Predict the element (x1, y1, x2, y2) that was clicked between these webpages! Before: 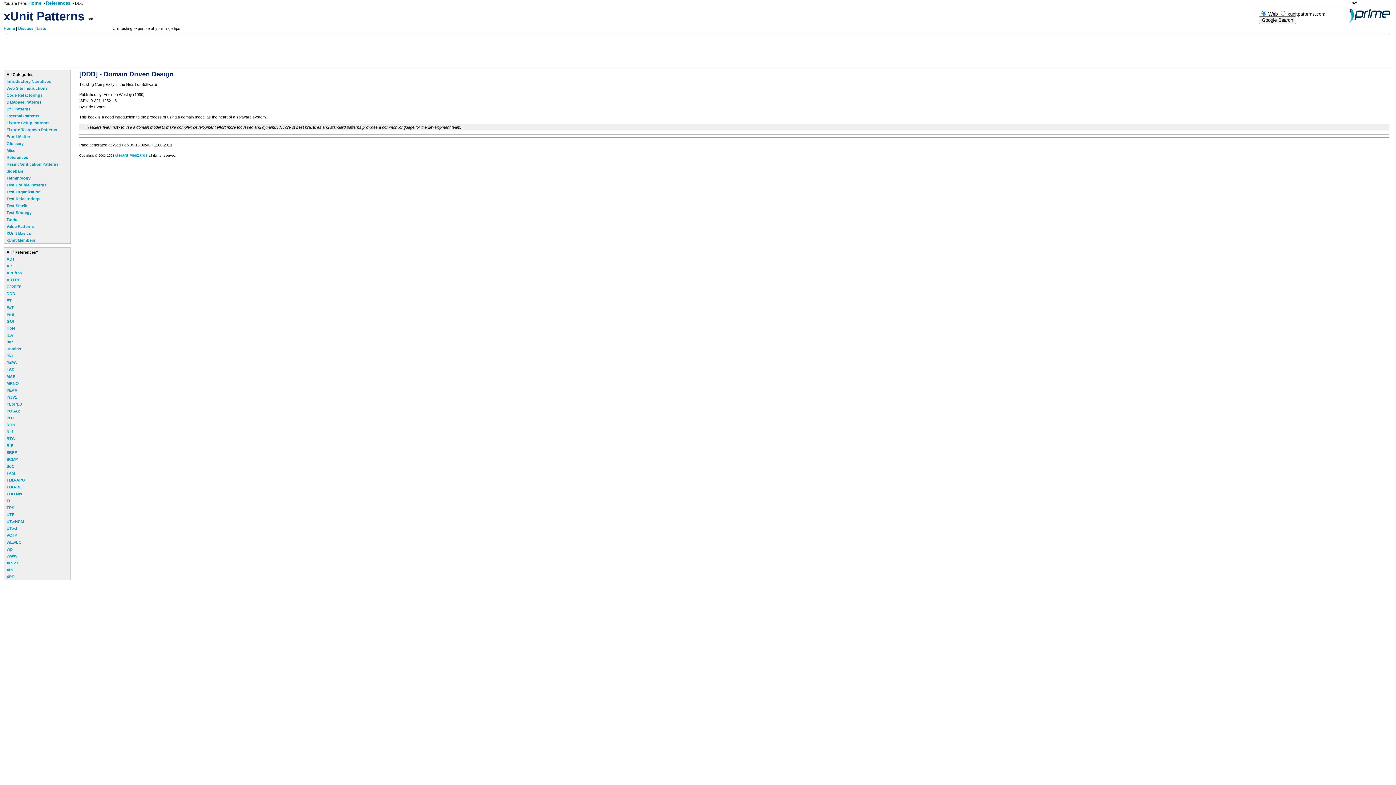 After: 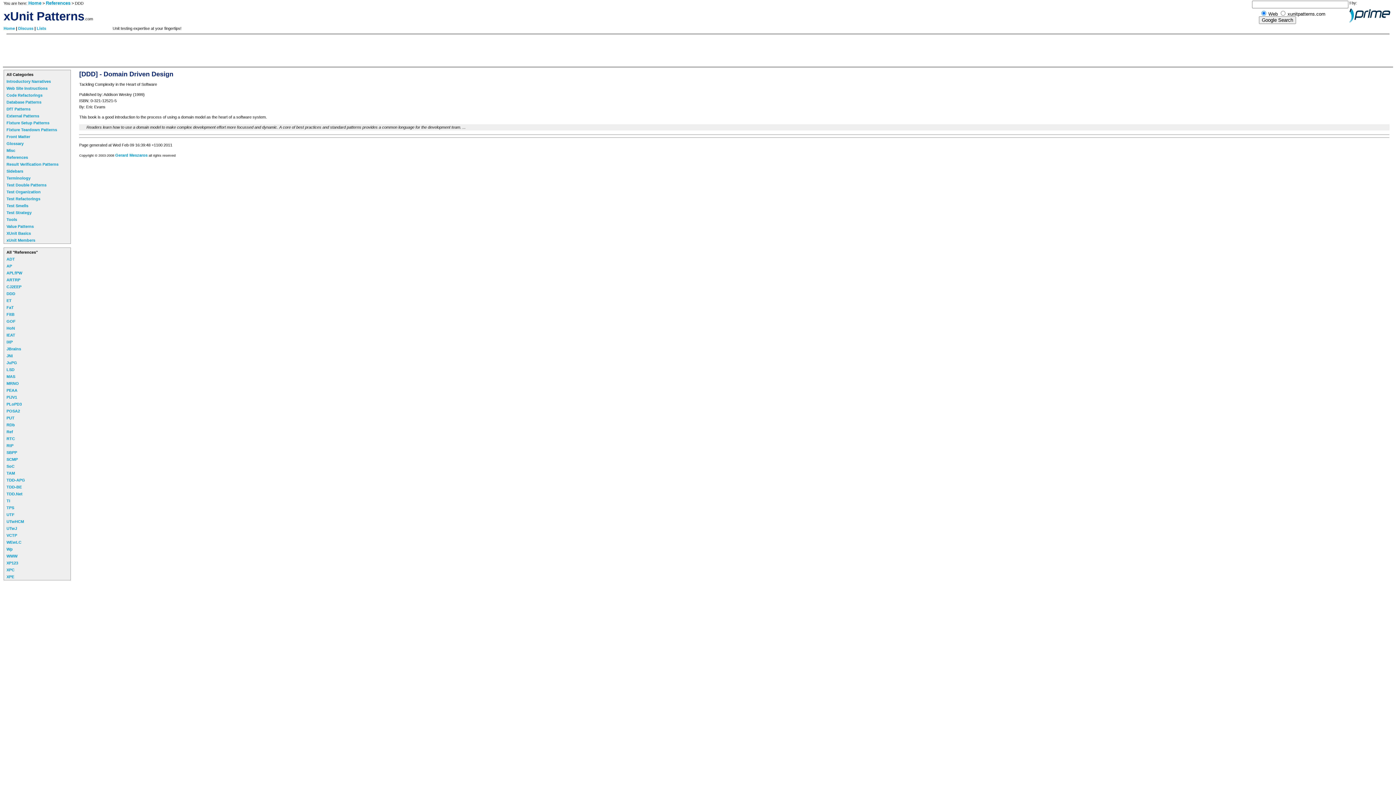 Action: label: DDD bbox: (6, 291, 15, 296)